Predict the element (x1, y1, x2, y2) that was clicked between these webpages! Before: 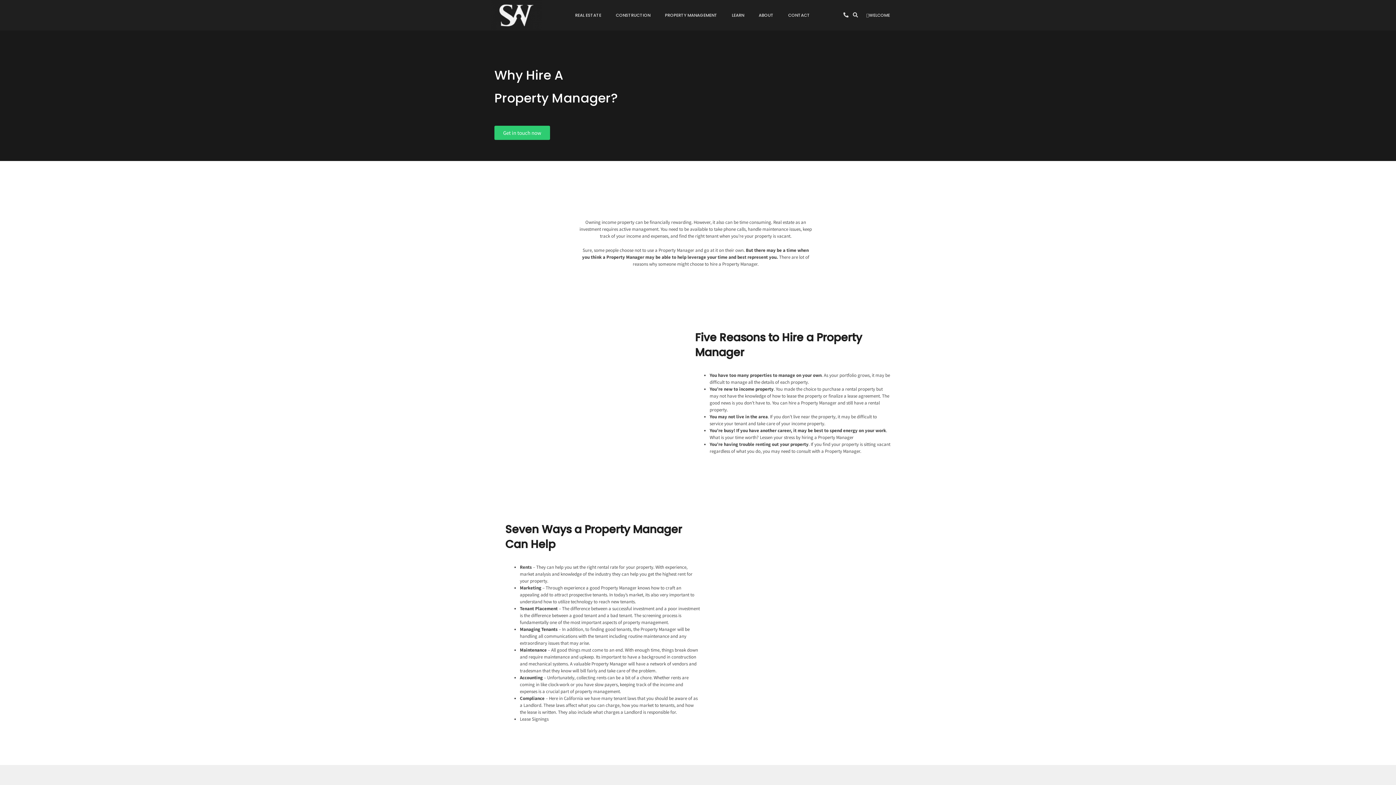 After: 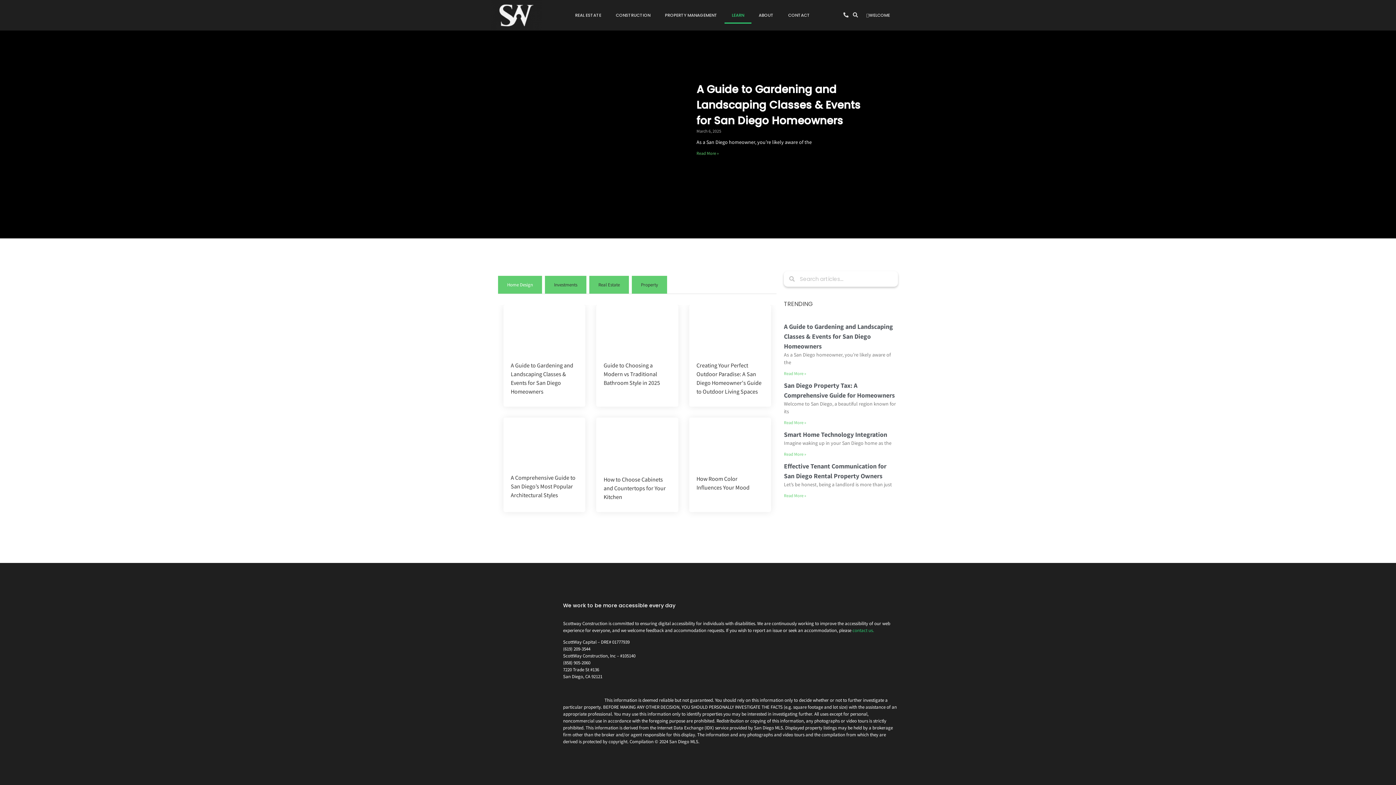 Action: bbox: (724, 6, 751, 23) label: LEARN